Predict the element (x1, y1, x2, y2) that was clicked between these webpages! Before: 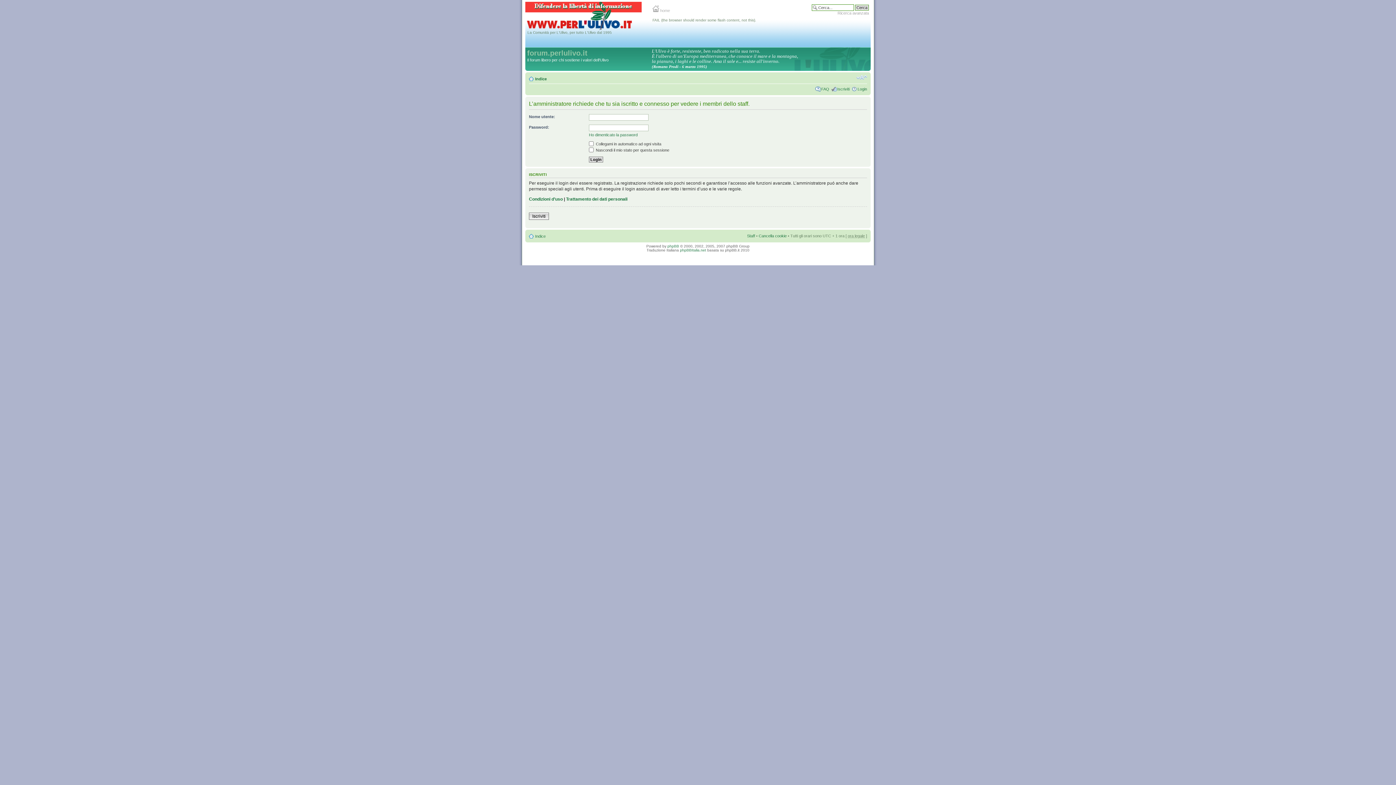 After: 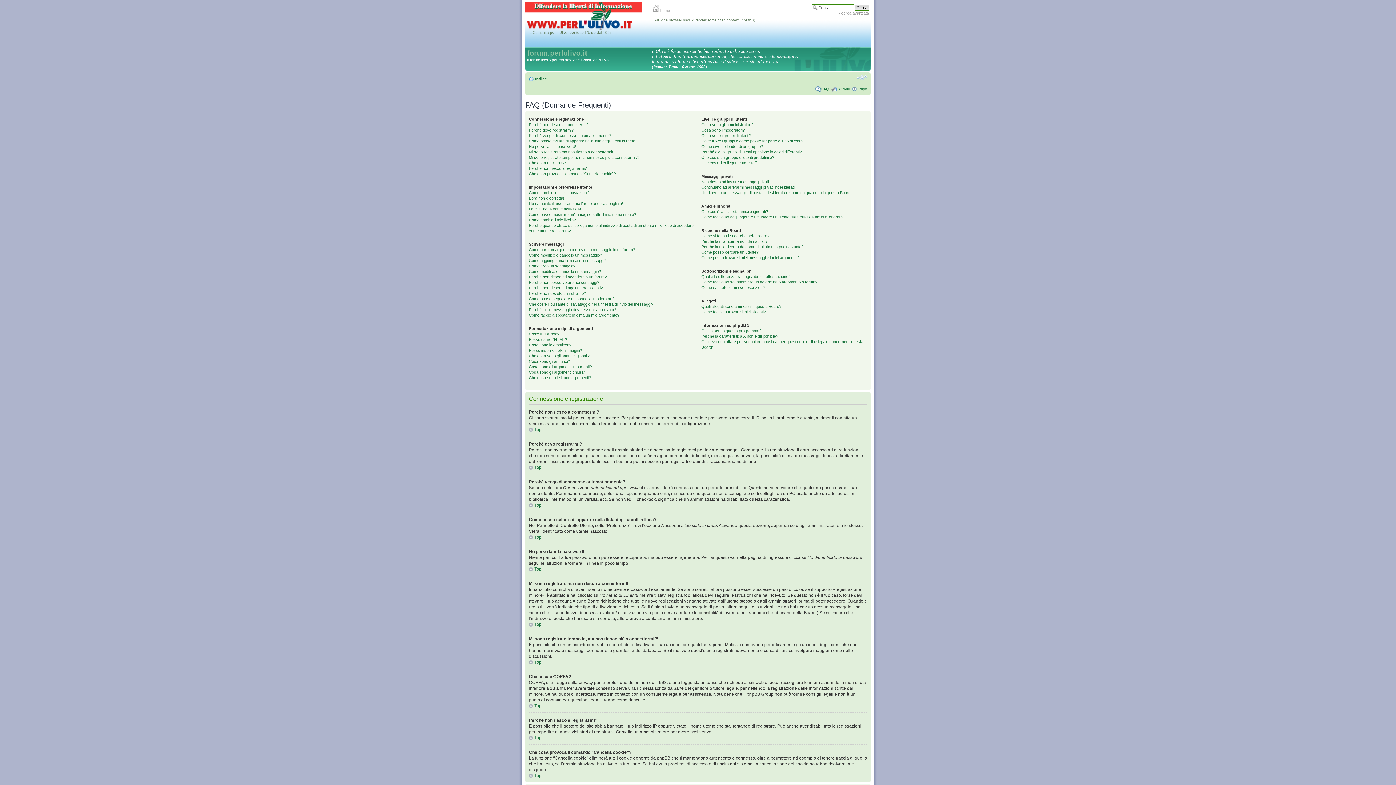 Action: label: FAQ bbox: (821, 86, 829, 91)